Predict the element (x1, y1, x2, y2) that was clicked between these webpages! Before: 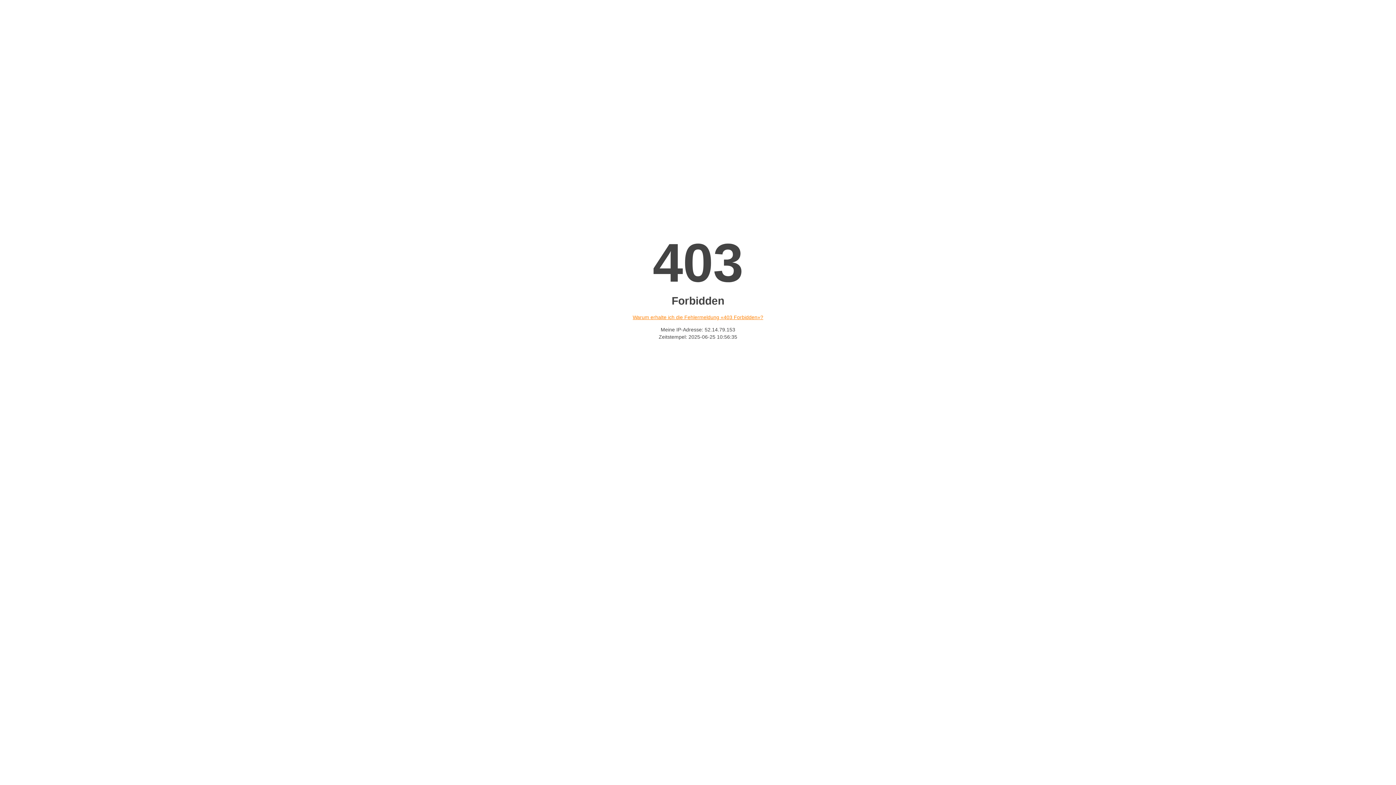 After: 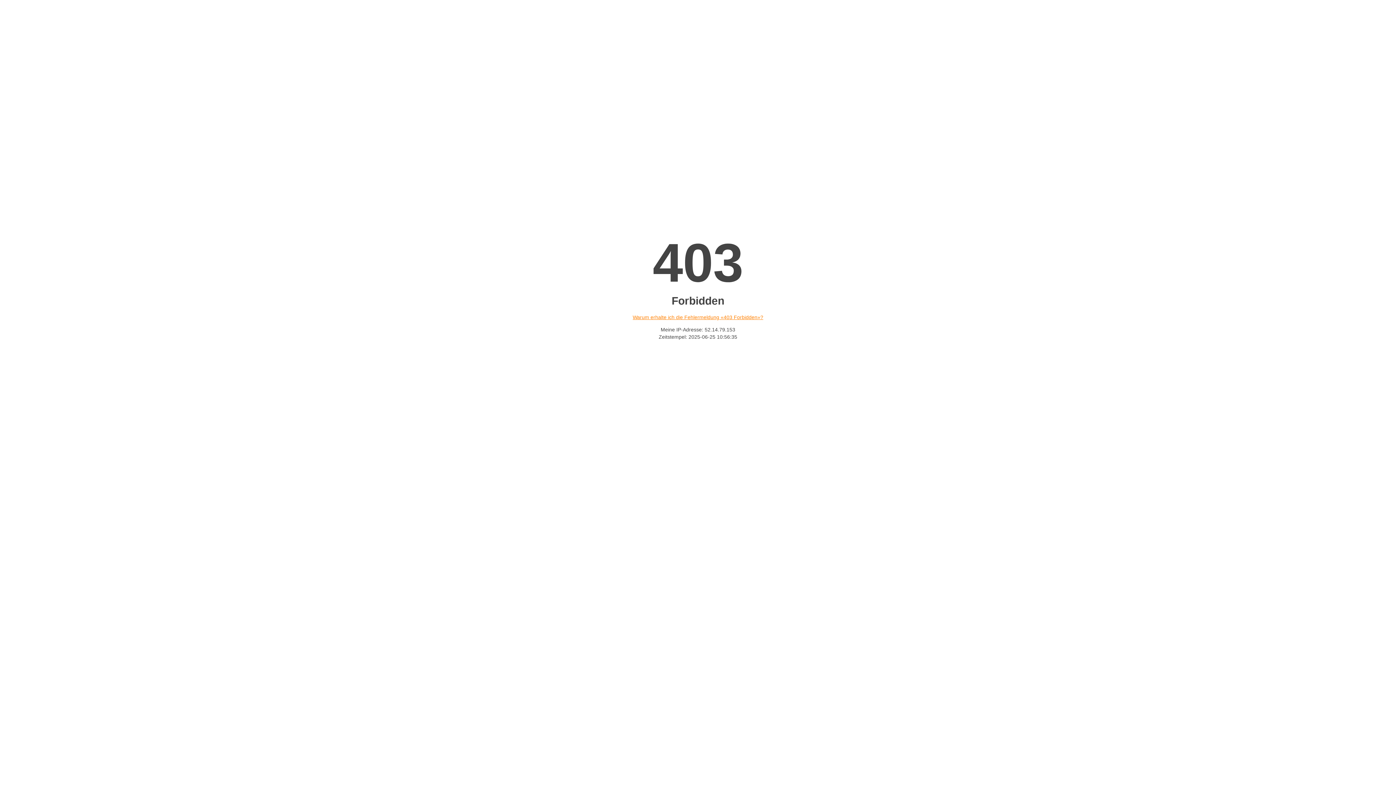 Action: label: Warum erhalte ich die Fehlermeldung «403 Forbidden»? bbox: (632, 314, 763, 320)